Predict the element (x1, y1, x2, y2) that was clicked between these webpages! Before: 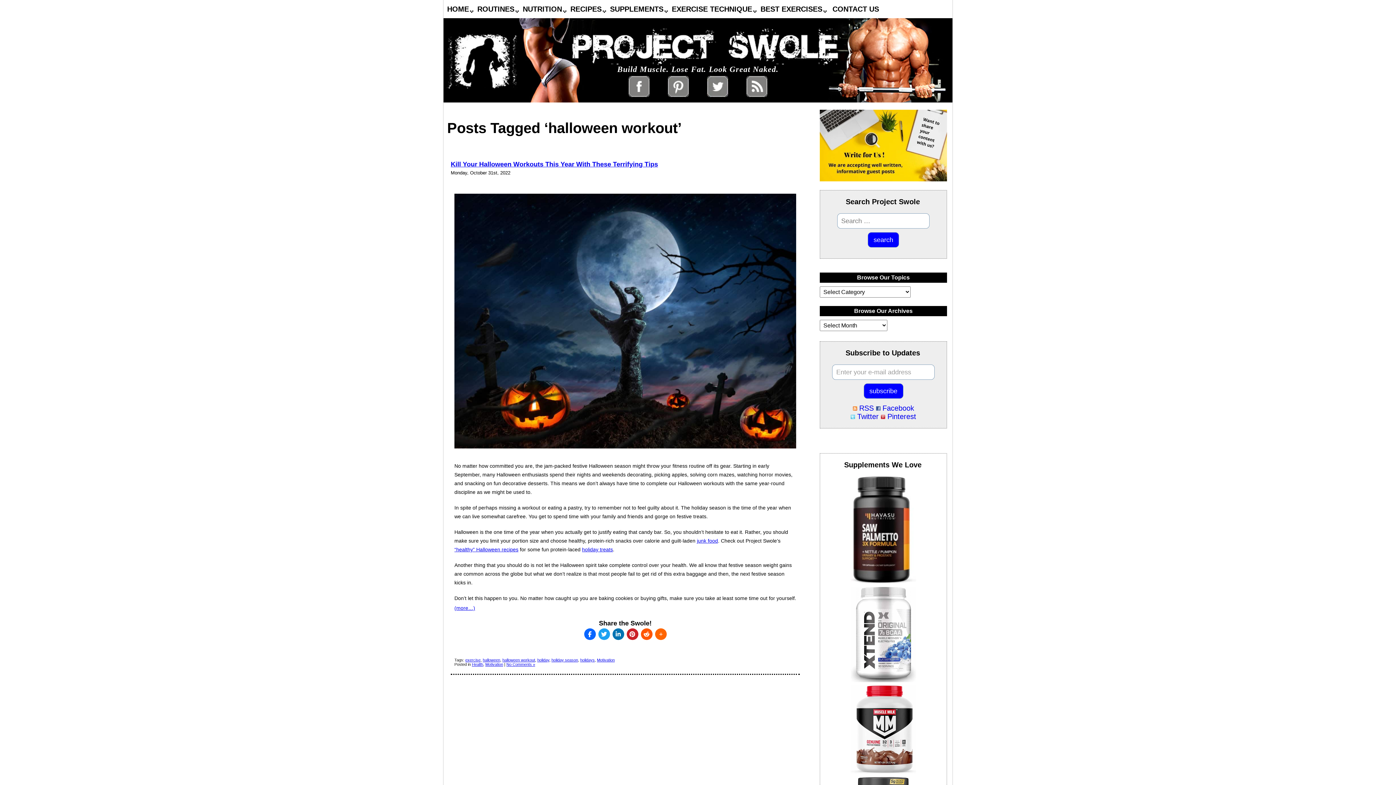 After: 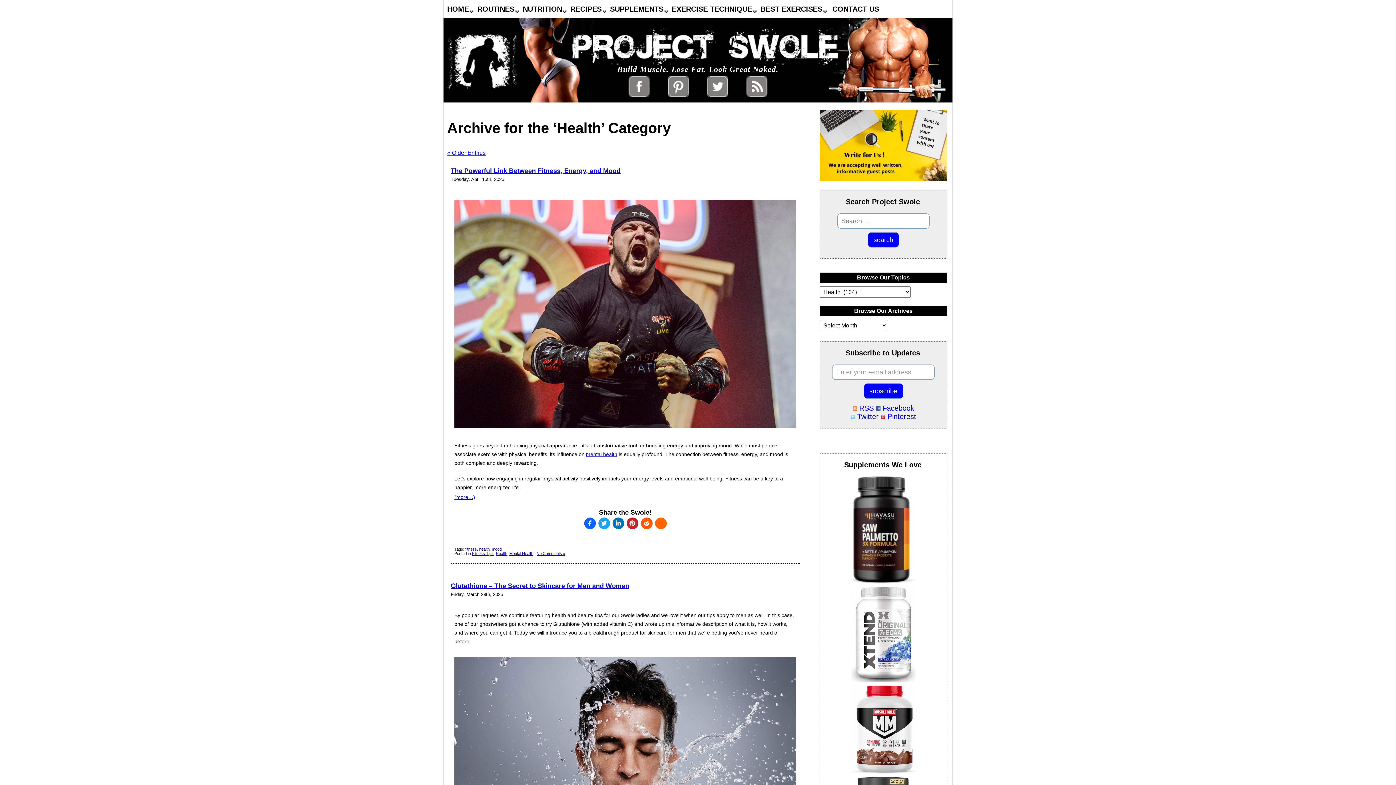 Action: bbox: (472, 662, 483, 667) label: Health